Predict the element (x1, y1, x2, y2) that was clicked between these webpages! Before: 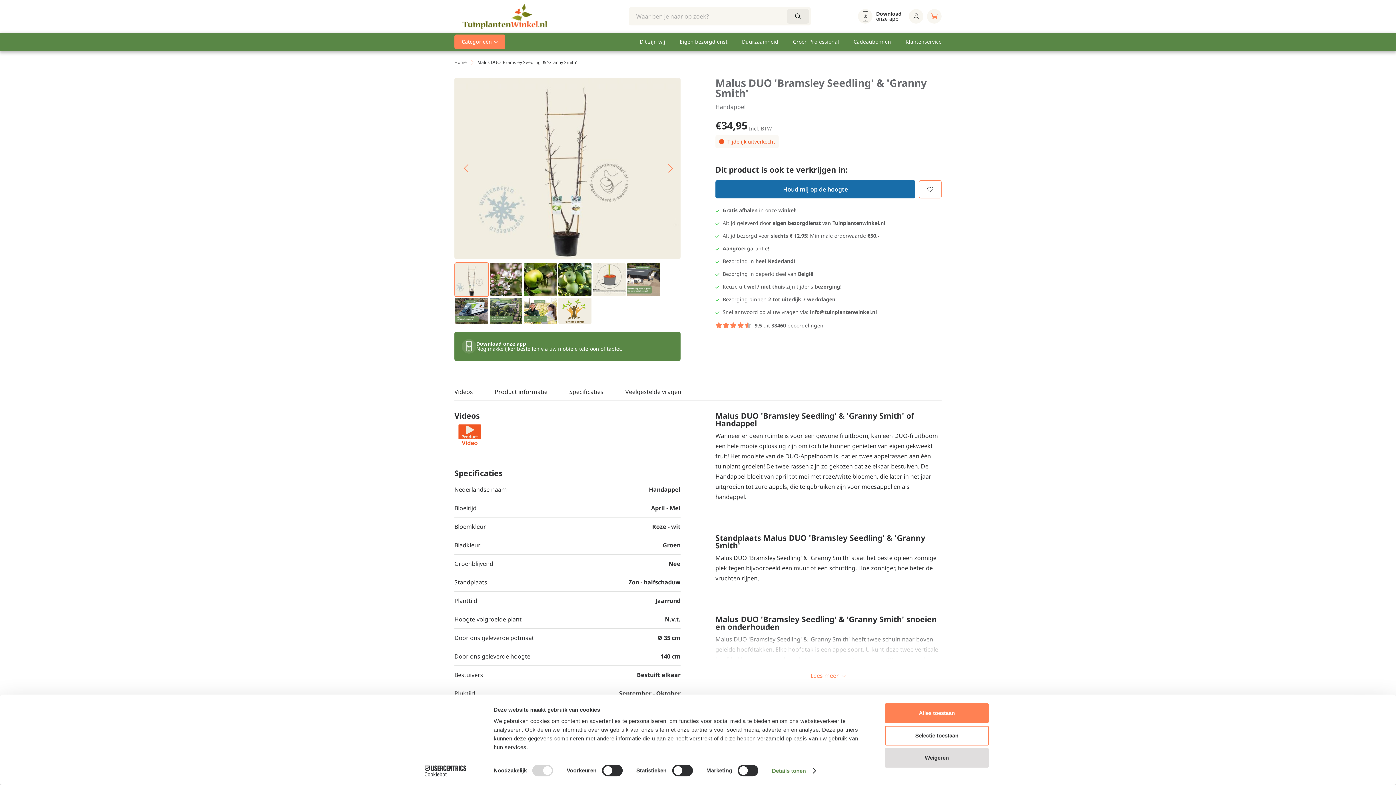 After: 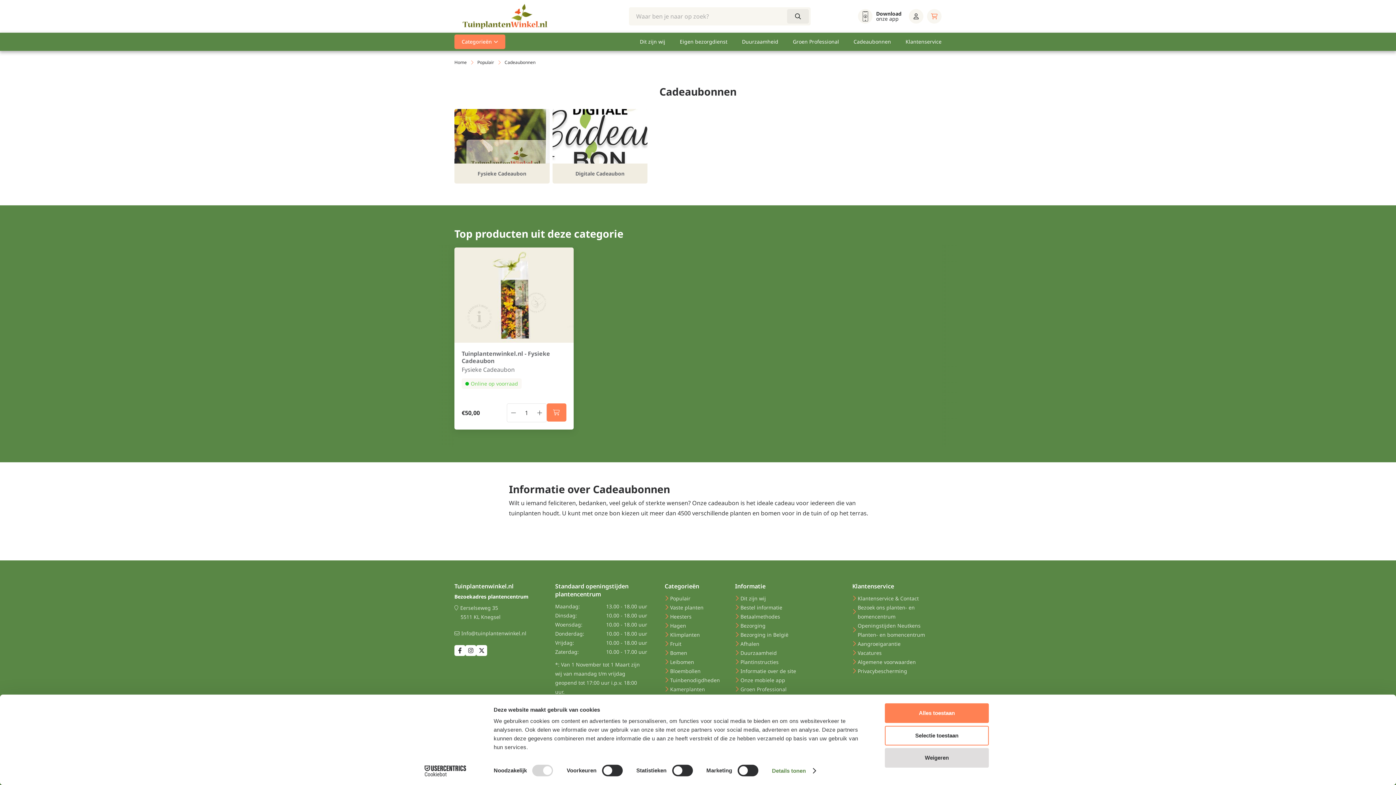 Action: bbox: (853, 32, 891, 50) label: Cadeaubonnen